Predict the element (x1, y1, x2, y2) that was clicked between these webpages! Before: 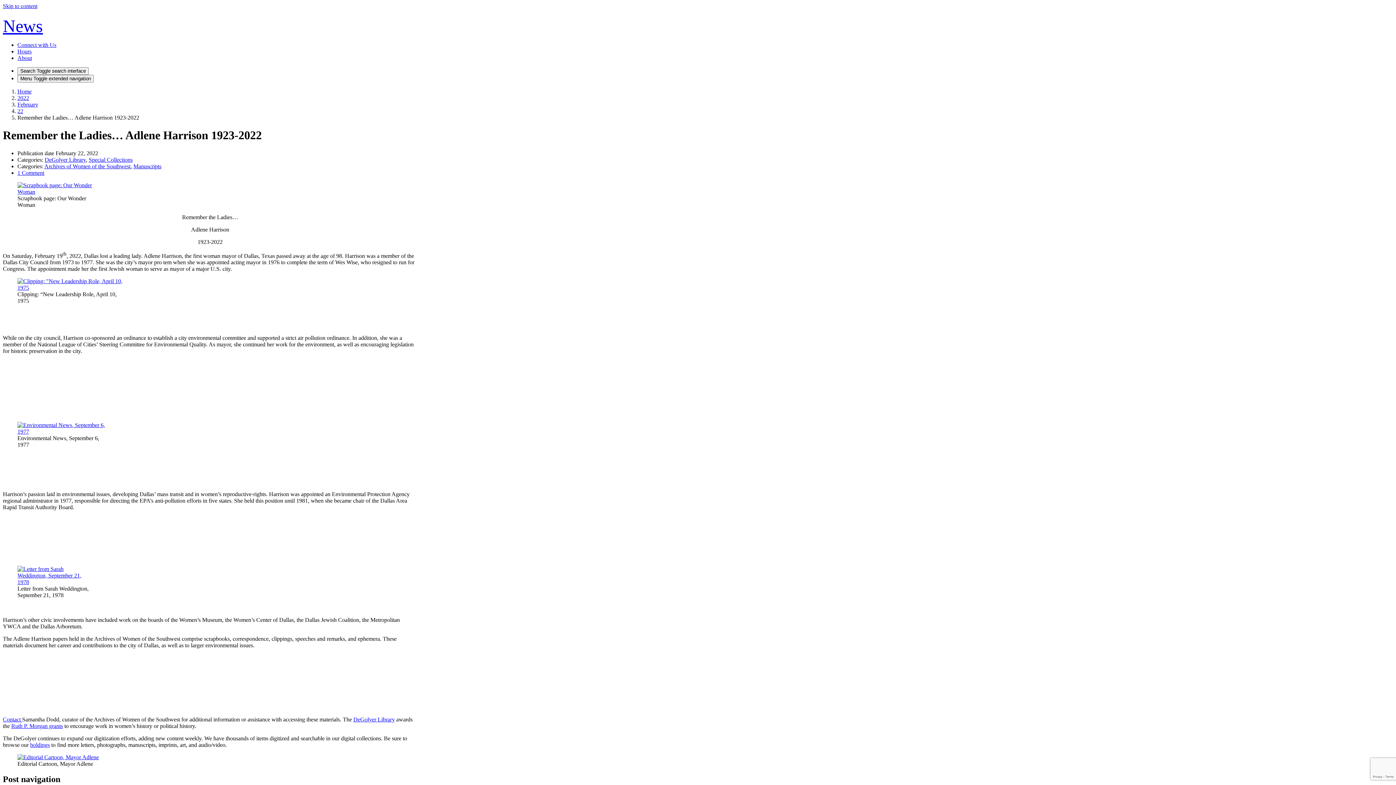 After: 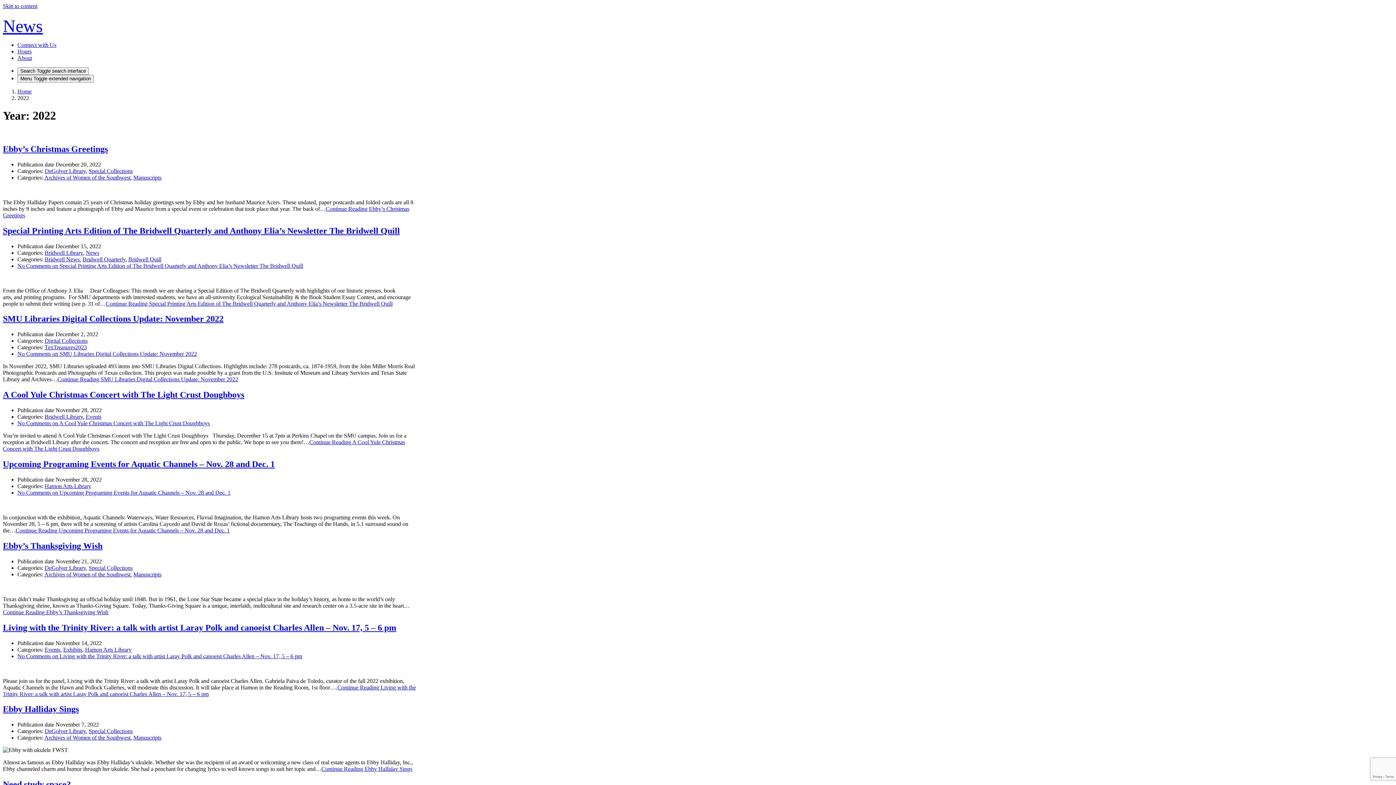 Action: label: 2022 bbox: (17, 94, 29, 101)